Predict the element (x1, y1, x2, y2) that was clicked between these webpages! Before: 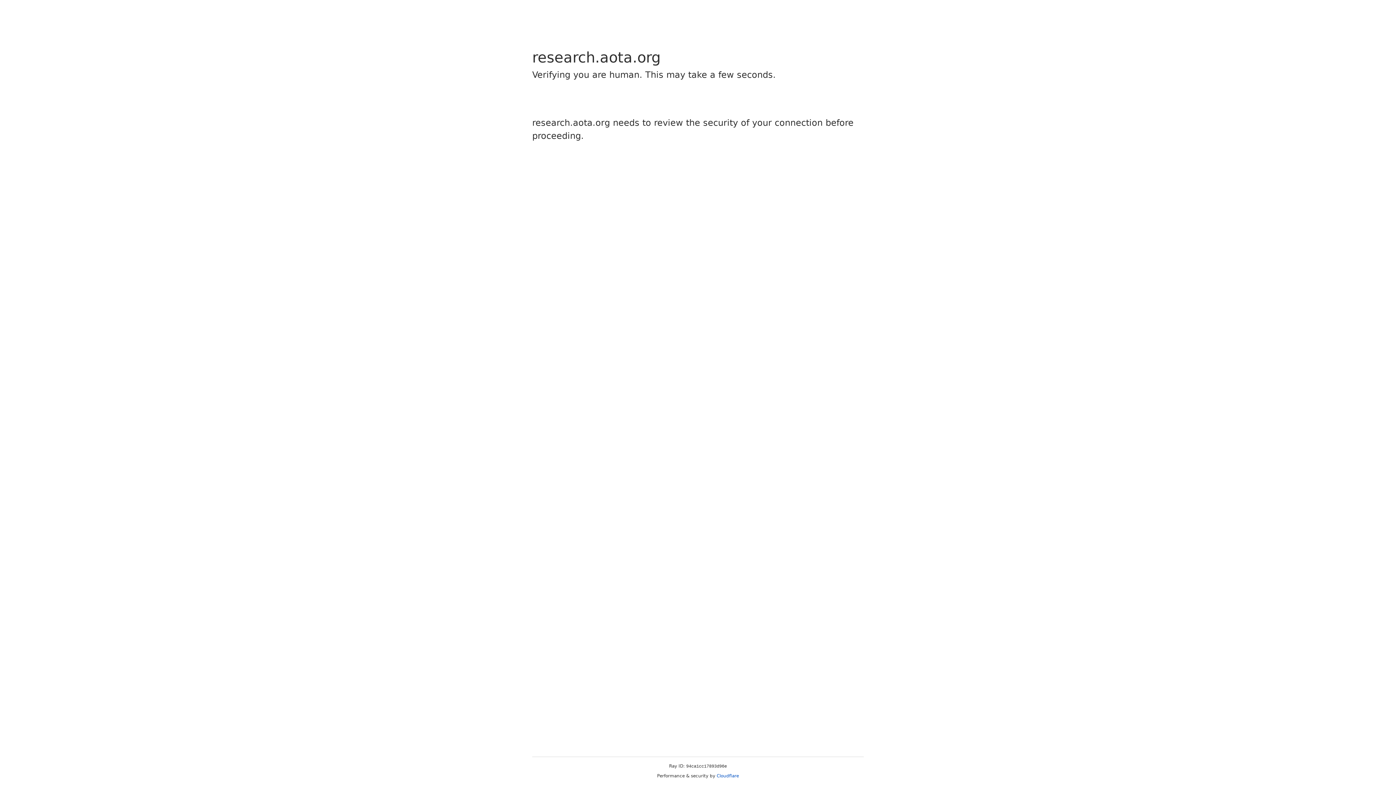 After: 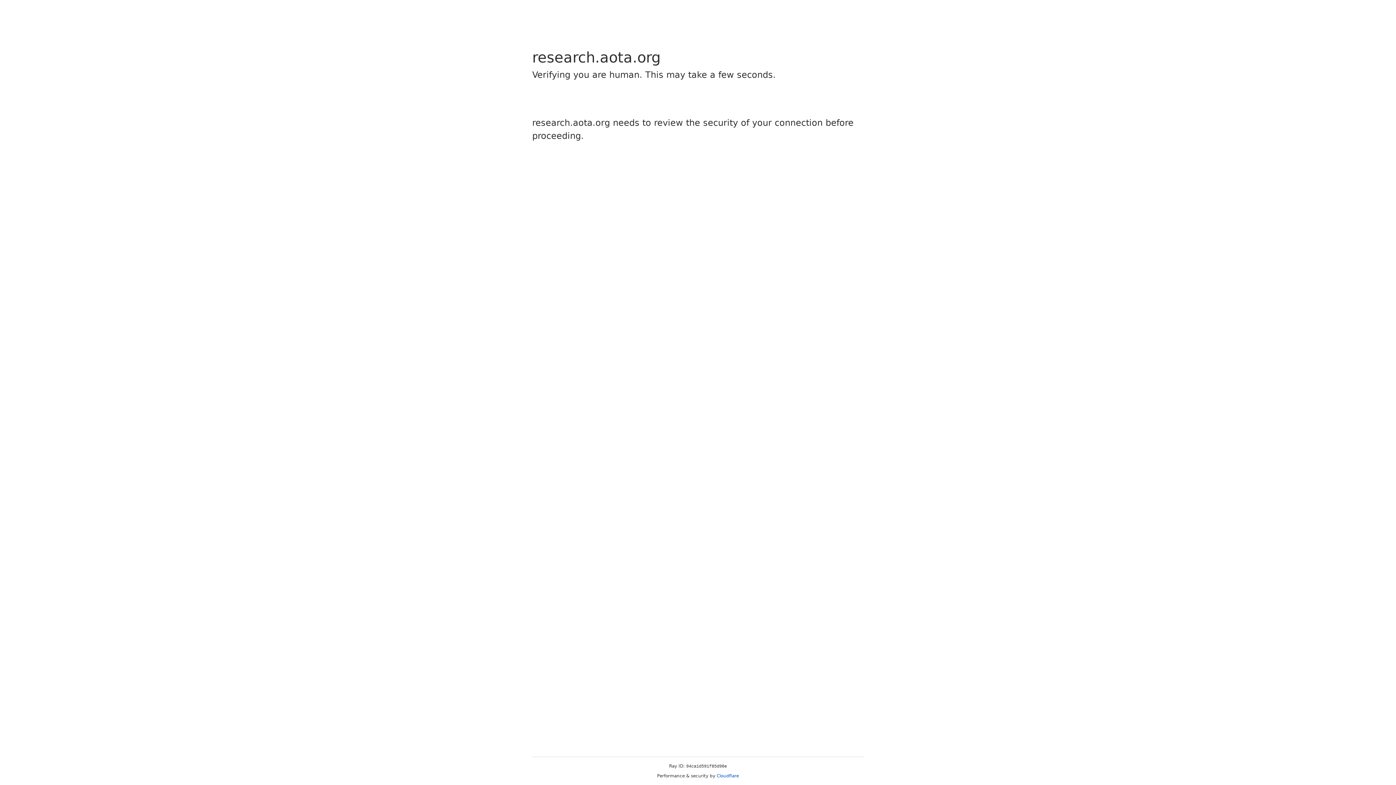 Action: label: Cloudflare bbox: (716, 773, 739, 778)